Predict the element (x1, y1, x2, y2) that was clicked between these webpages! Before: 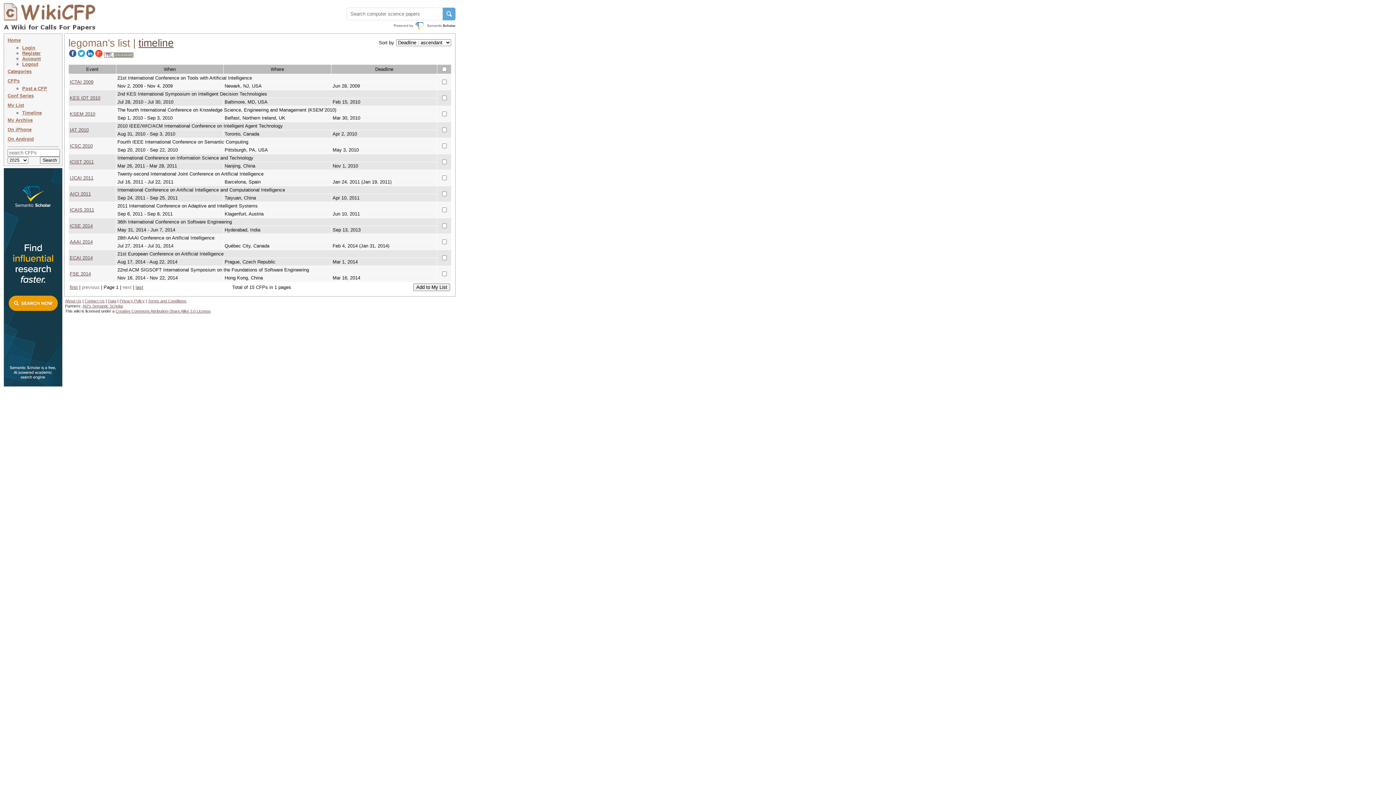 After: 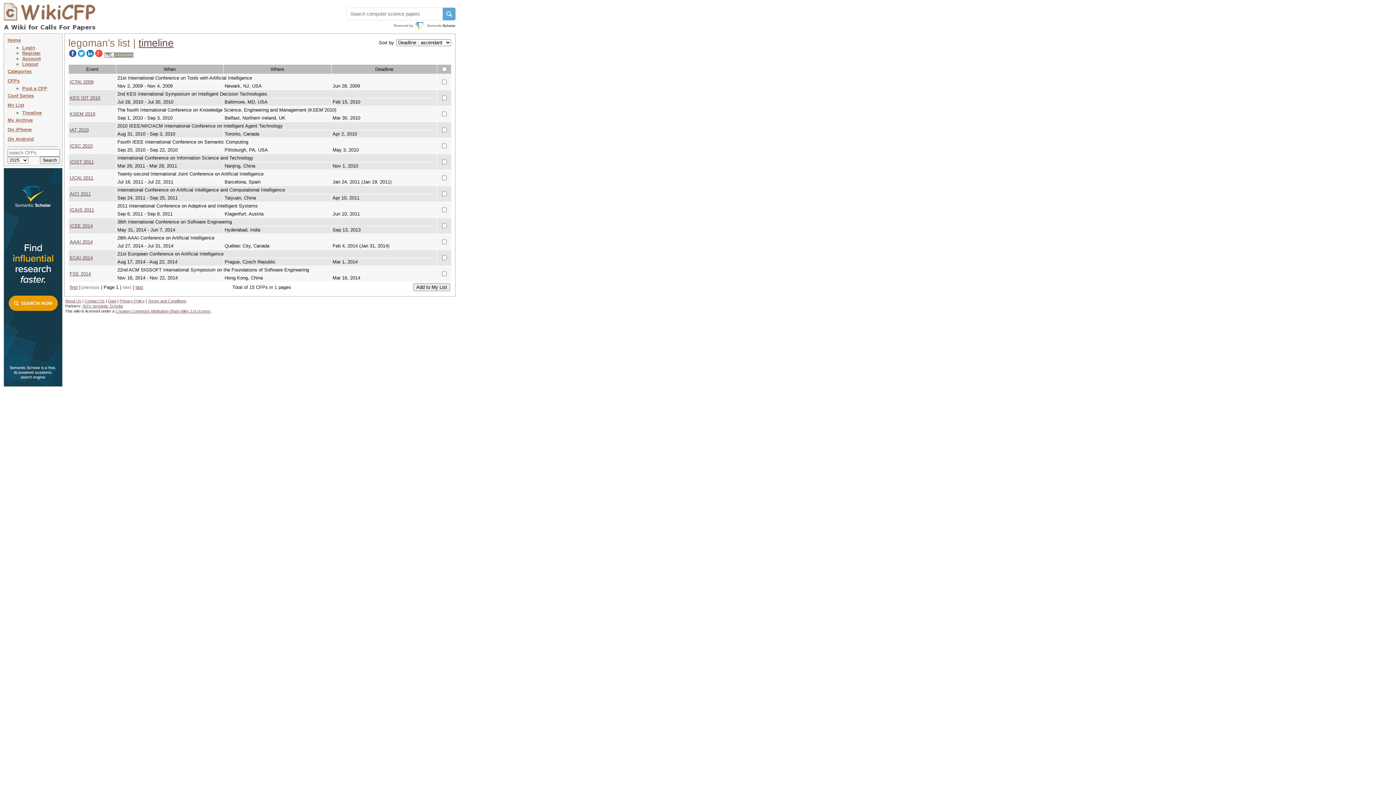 Action: bbox: (94, 53, 103, 58)